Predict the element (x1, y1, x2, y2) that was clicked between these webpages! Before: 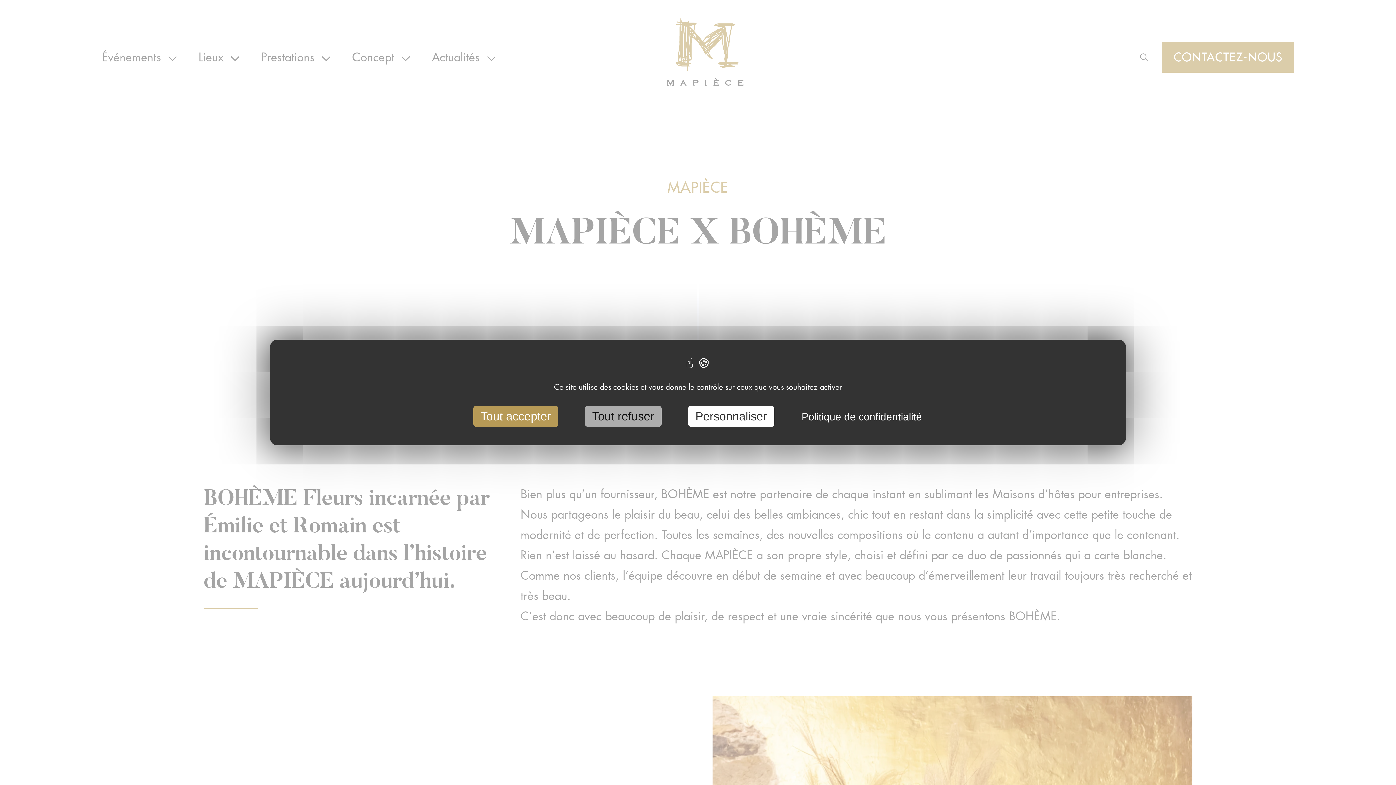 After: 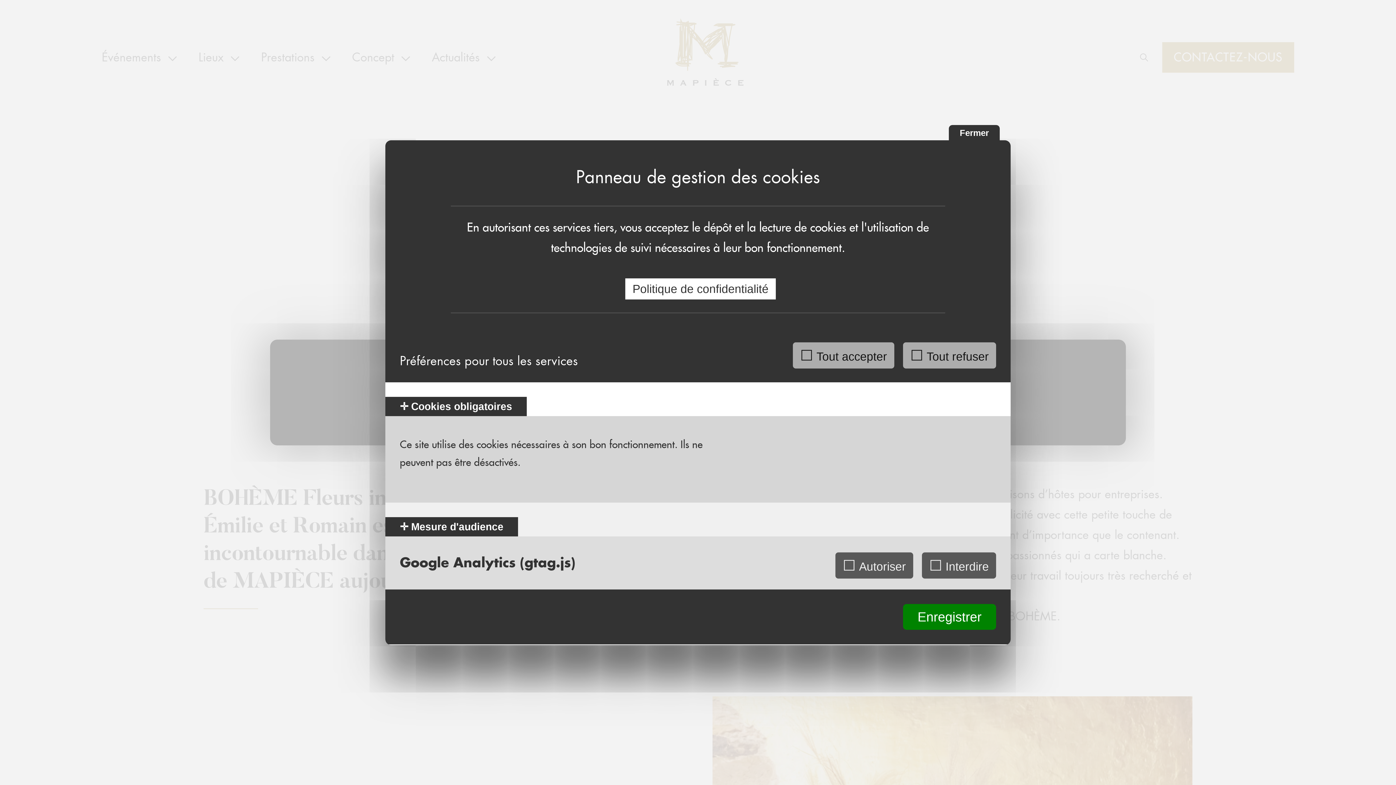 Action: bbox: (688, 406, 774, 427) label: Personnaliser (fenêtre modale)